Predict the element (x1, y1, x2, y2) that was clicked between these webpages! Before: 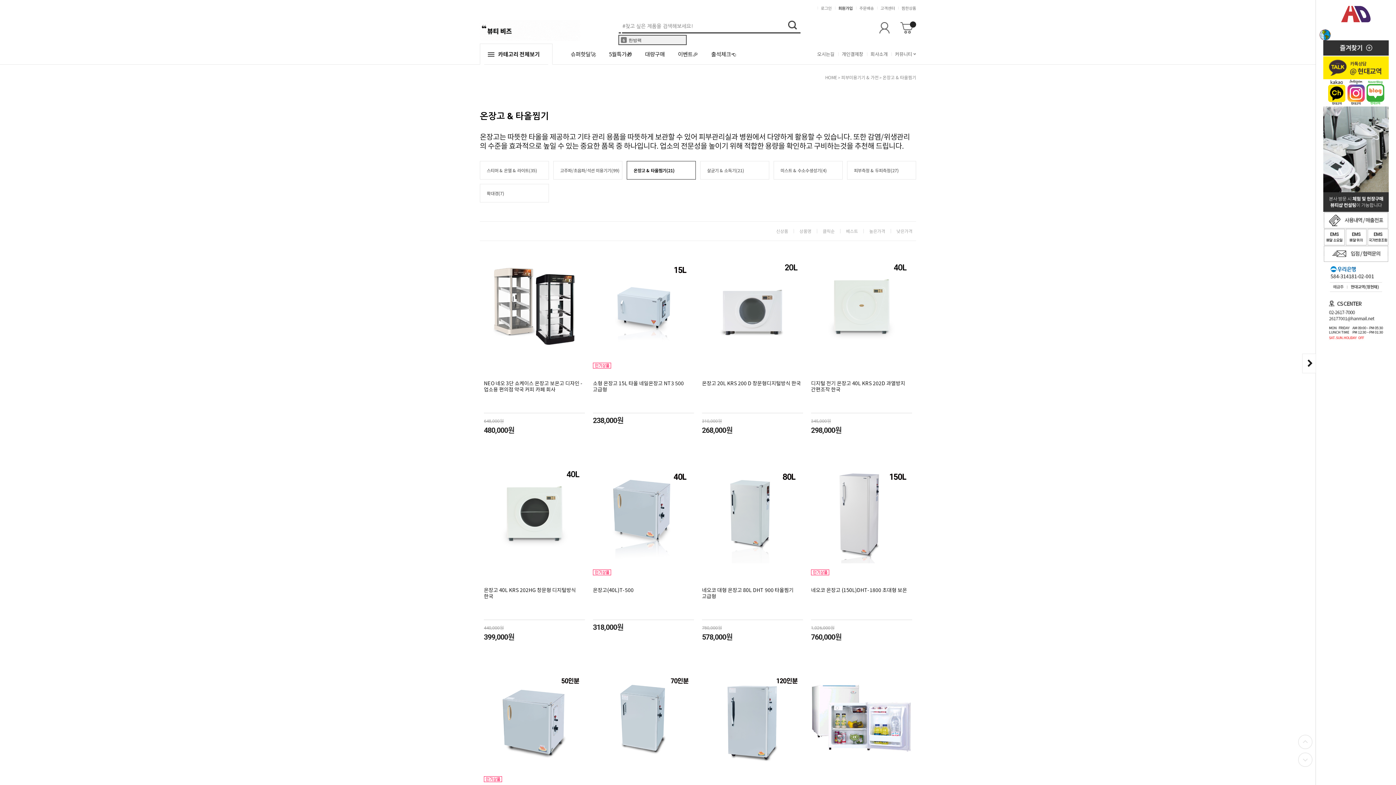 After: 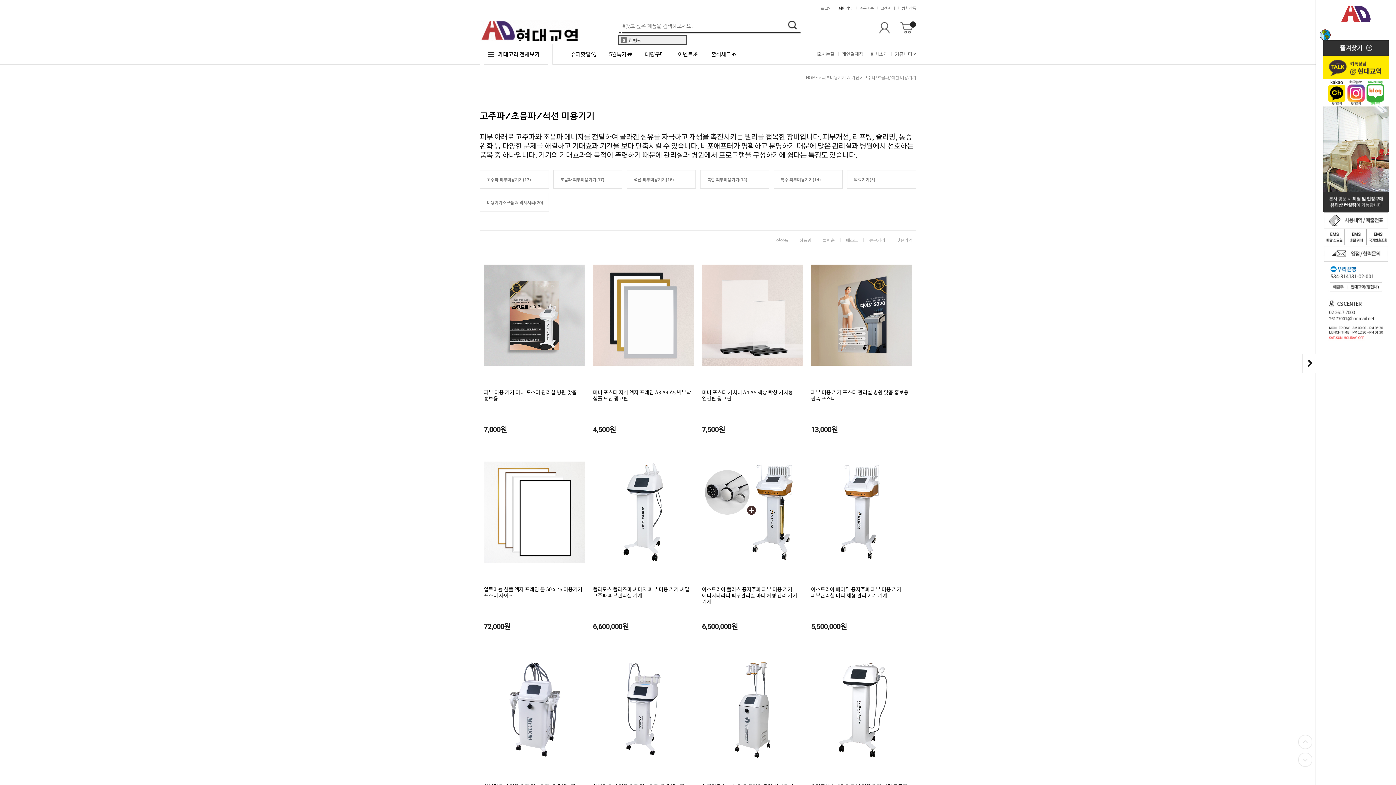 Action: bbox: (553, 161, 622, 179) label: 고주파/초음파/석션 미용기기(99)